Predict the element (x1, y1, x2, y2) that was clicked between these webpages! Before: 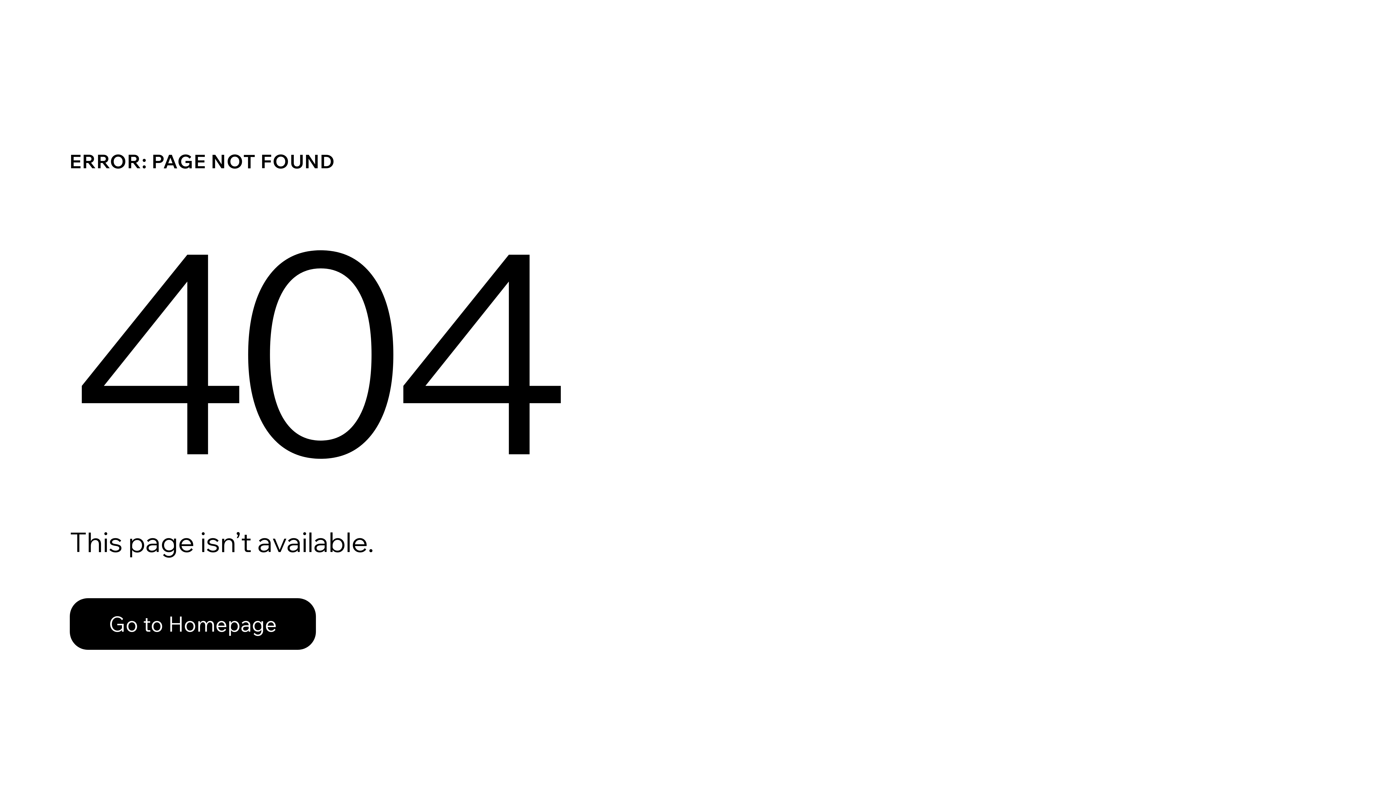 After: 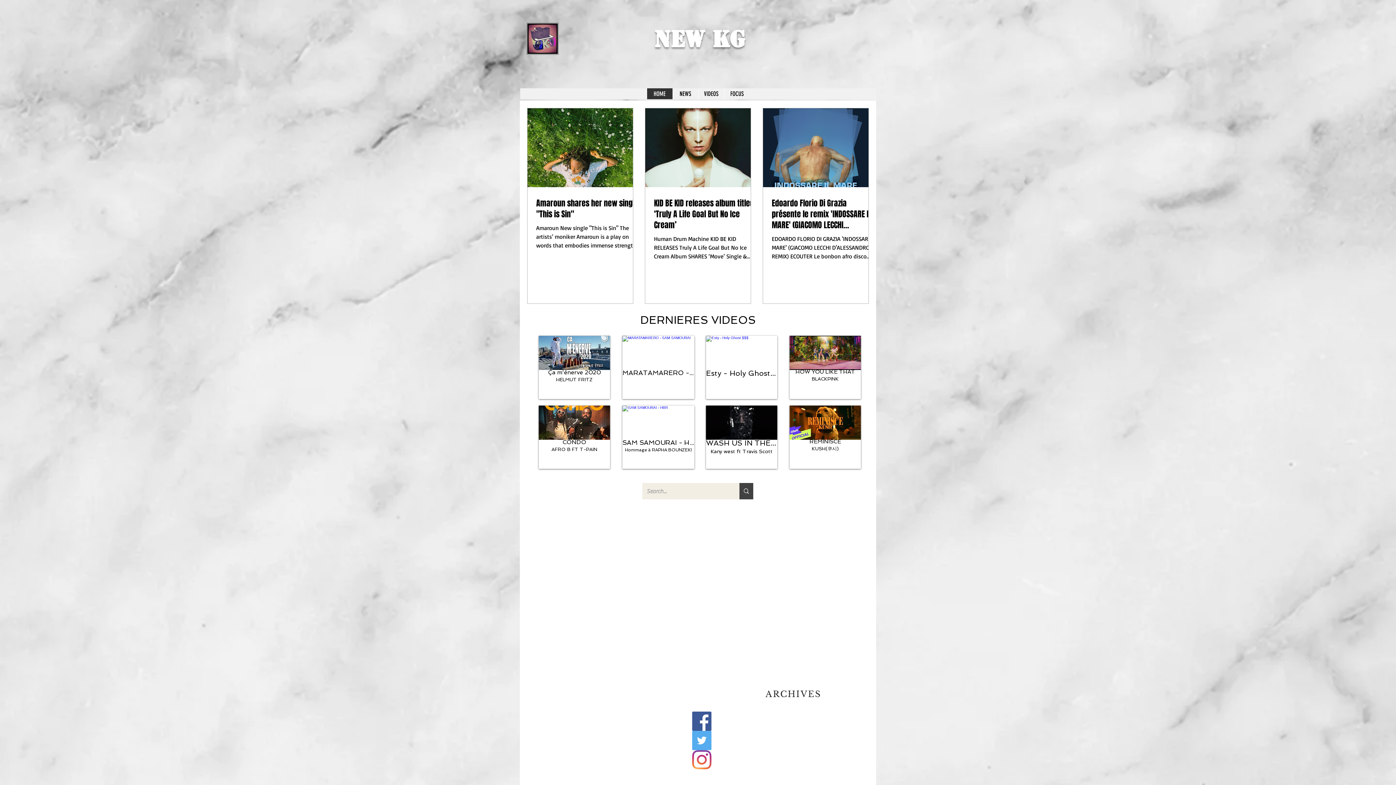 Action: label: Go to Homepage bbox: (69, 582, 768, 659)